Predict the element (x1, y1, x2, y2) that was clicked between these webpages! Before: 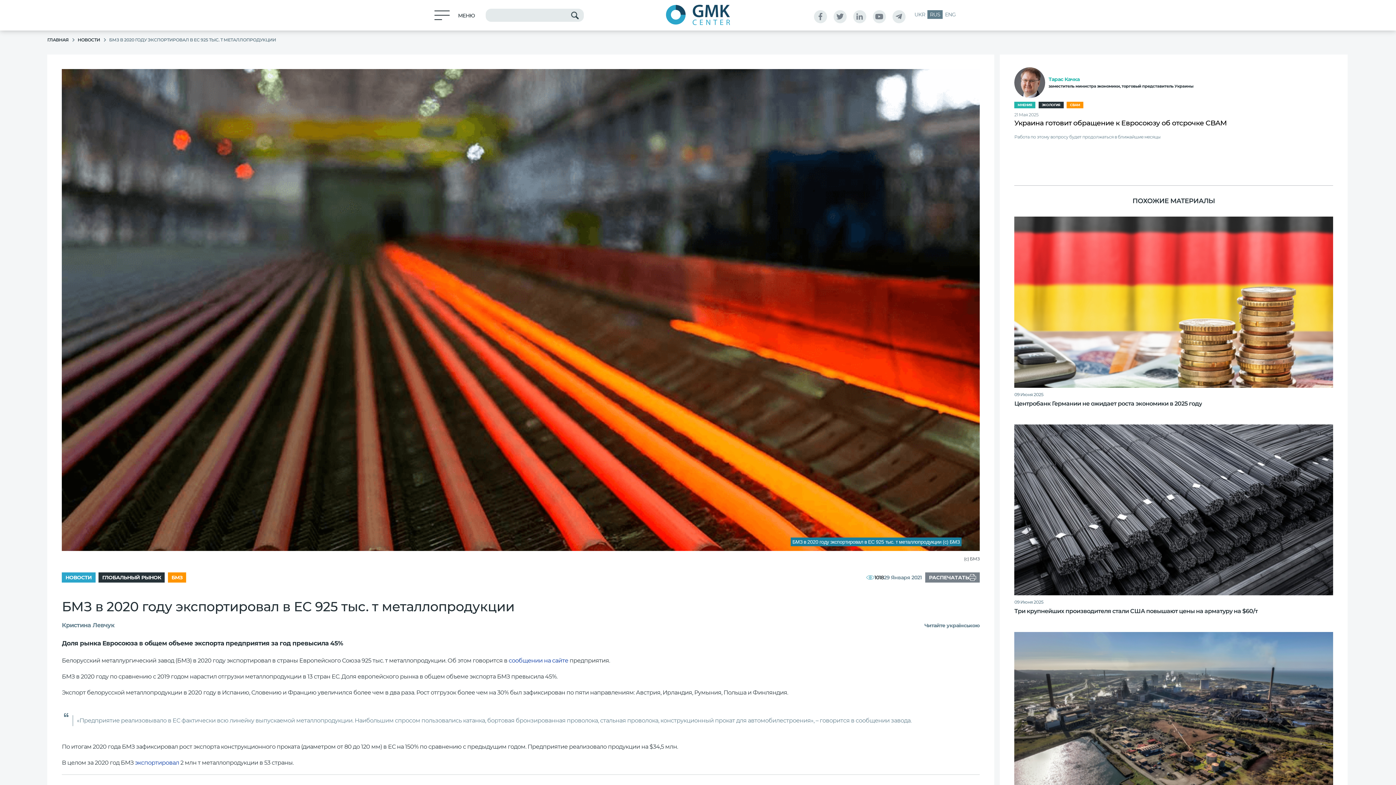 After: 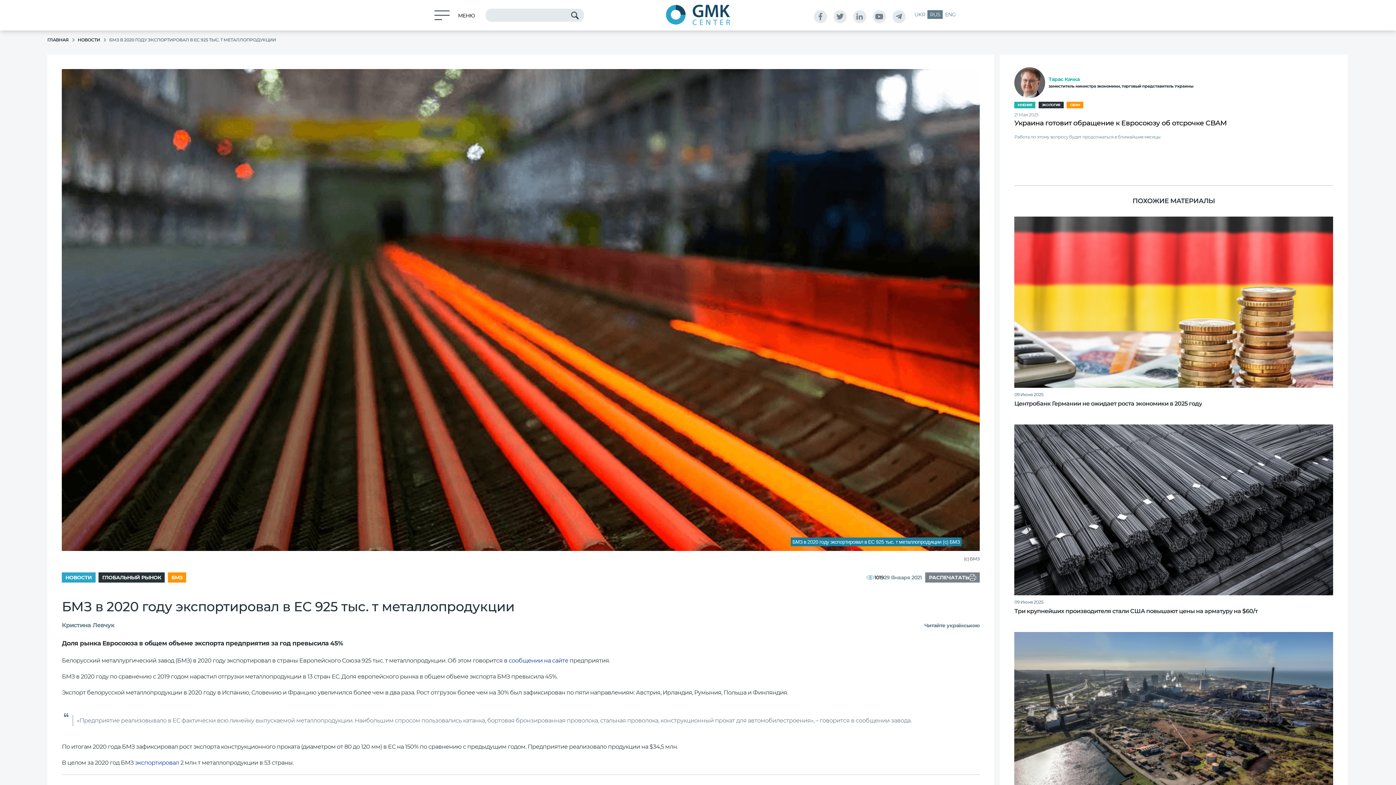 Action: bbox: (928, 10, 943, 18) label: RUS